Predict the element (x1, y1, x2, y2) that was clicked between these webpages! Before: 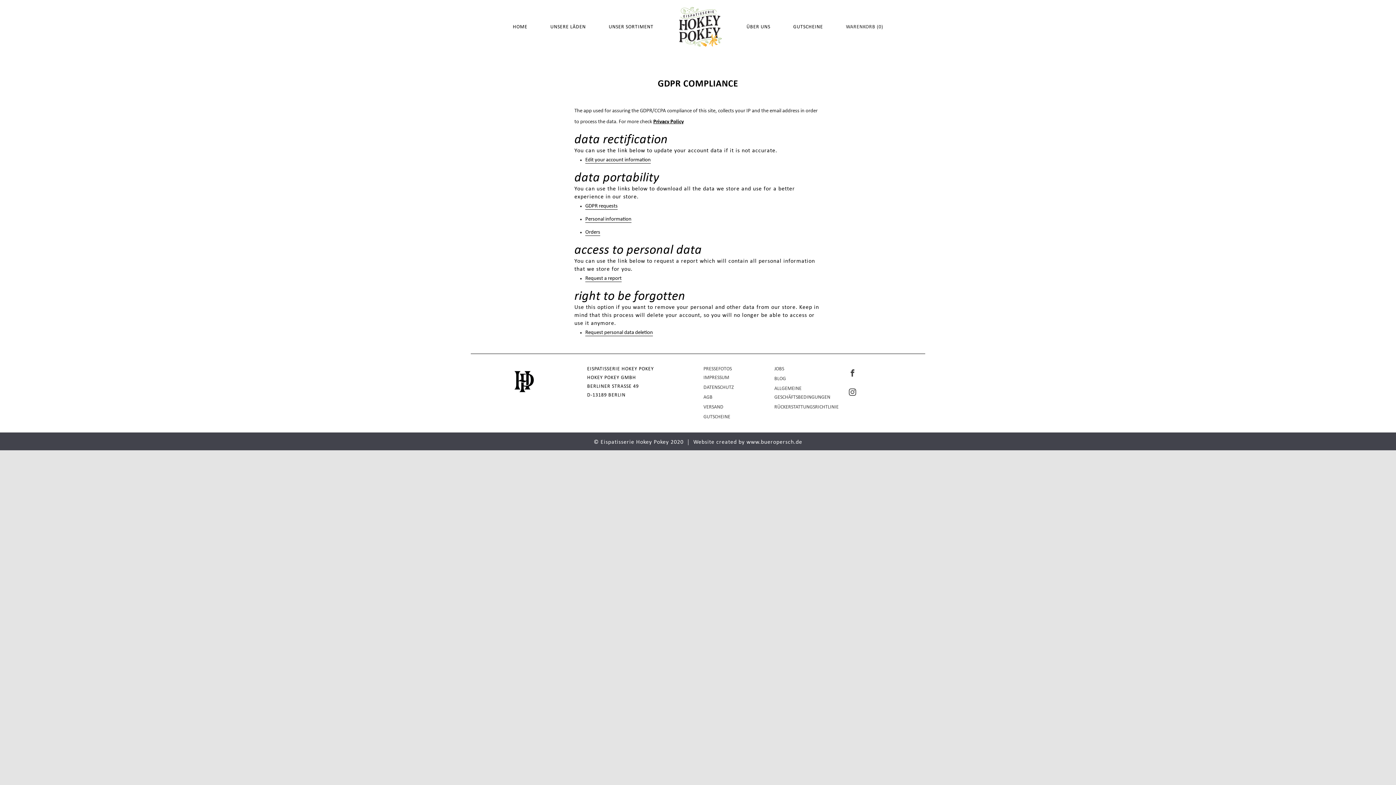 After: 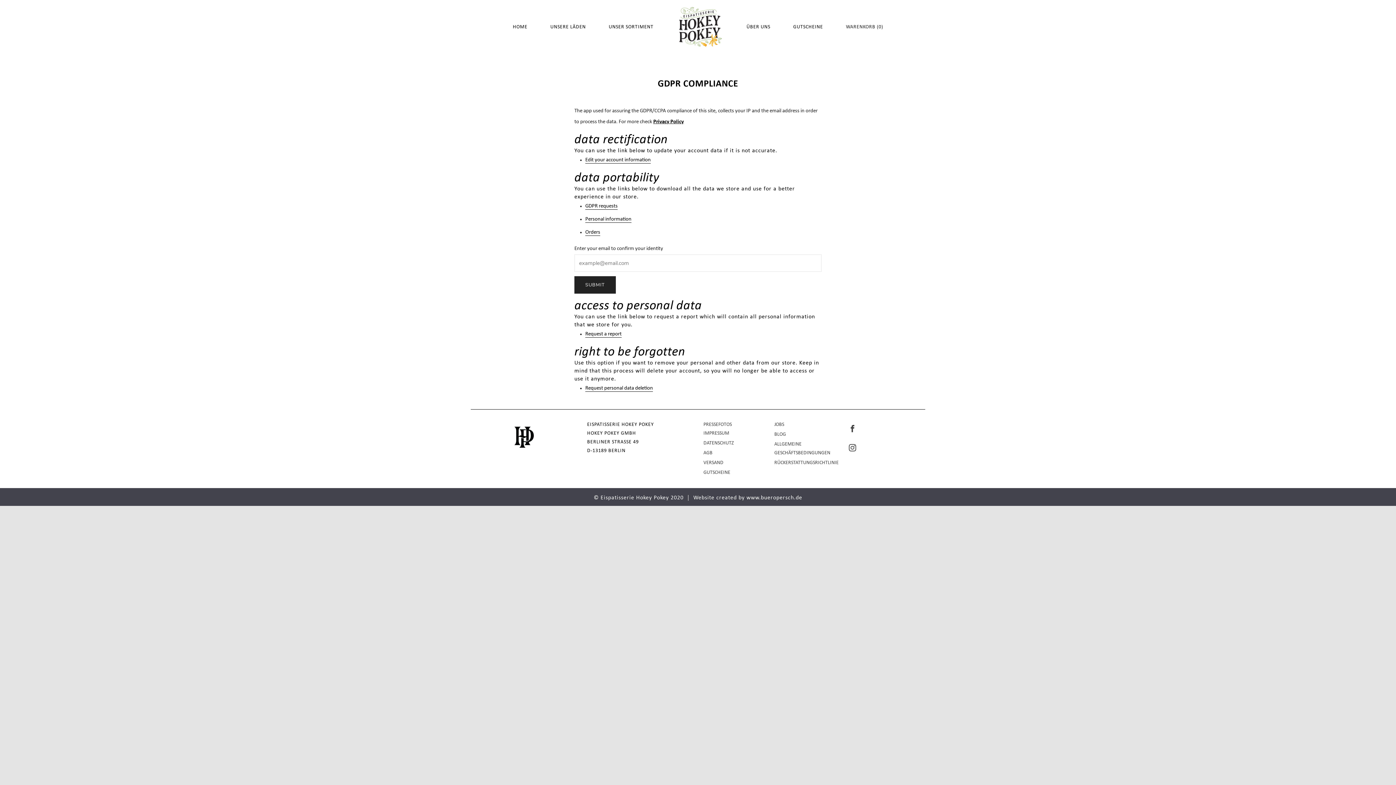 Action: bbox: (585, 203, 617, 209) label: GDPR requests